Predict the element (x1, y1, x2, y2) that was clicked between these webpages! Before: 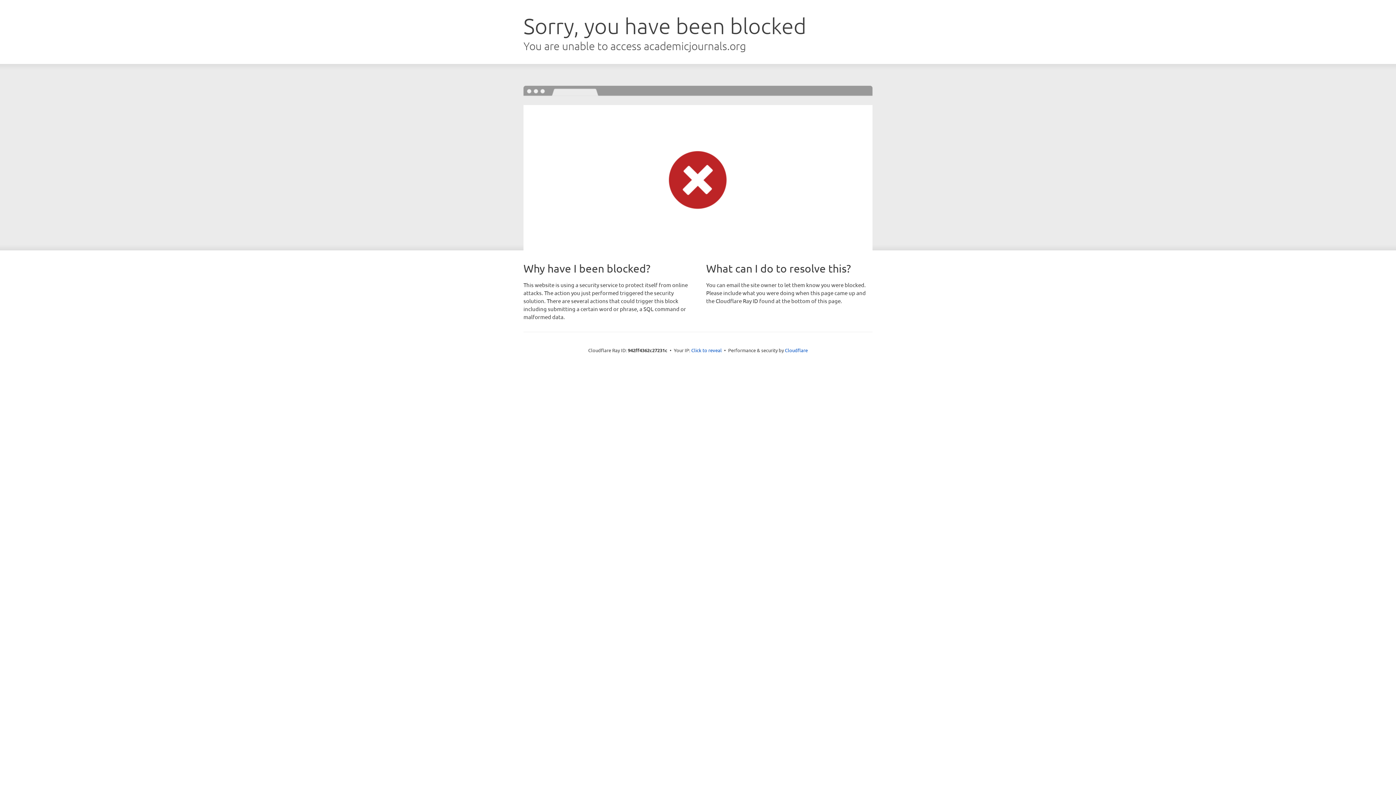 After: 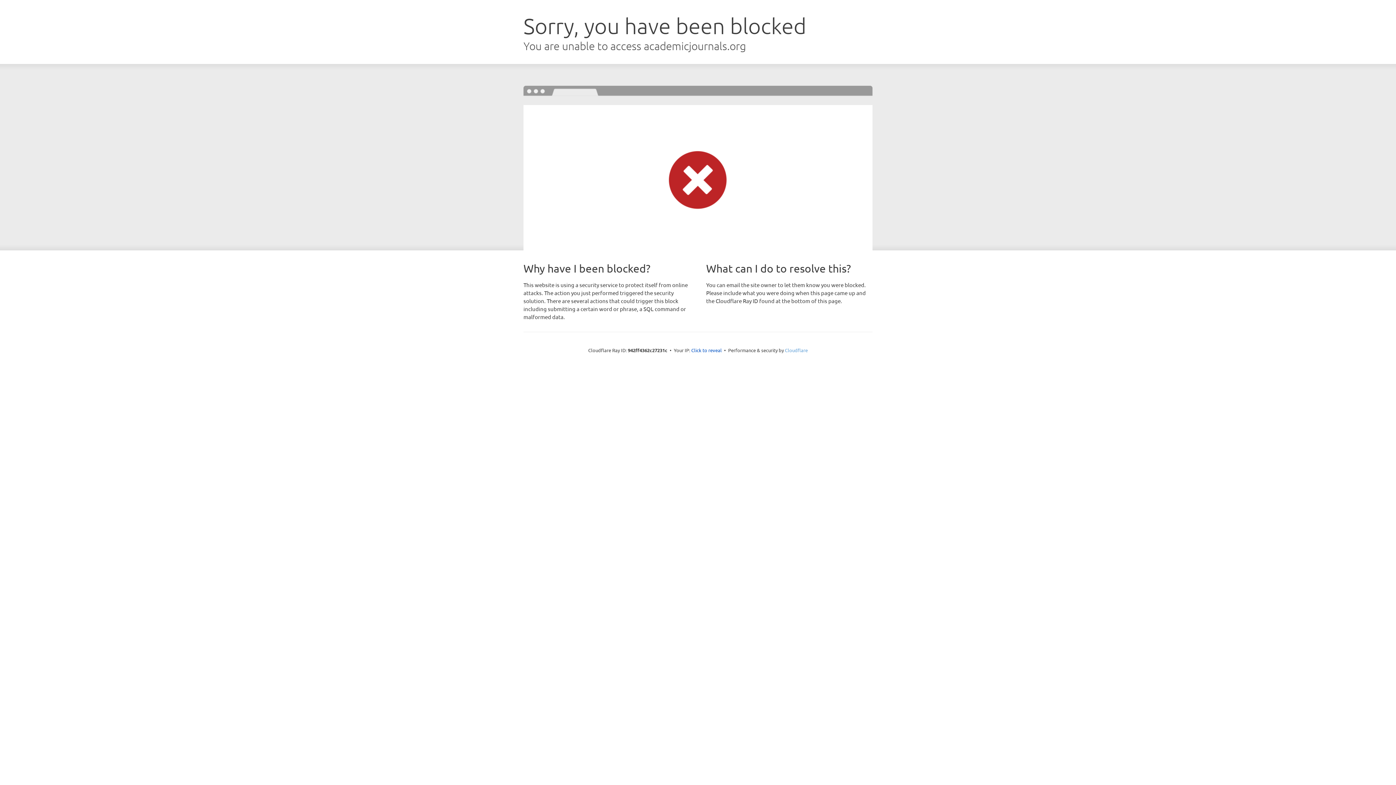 Action: bbox: (785, 347, 808, 353) label: Cloudflare